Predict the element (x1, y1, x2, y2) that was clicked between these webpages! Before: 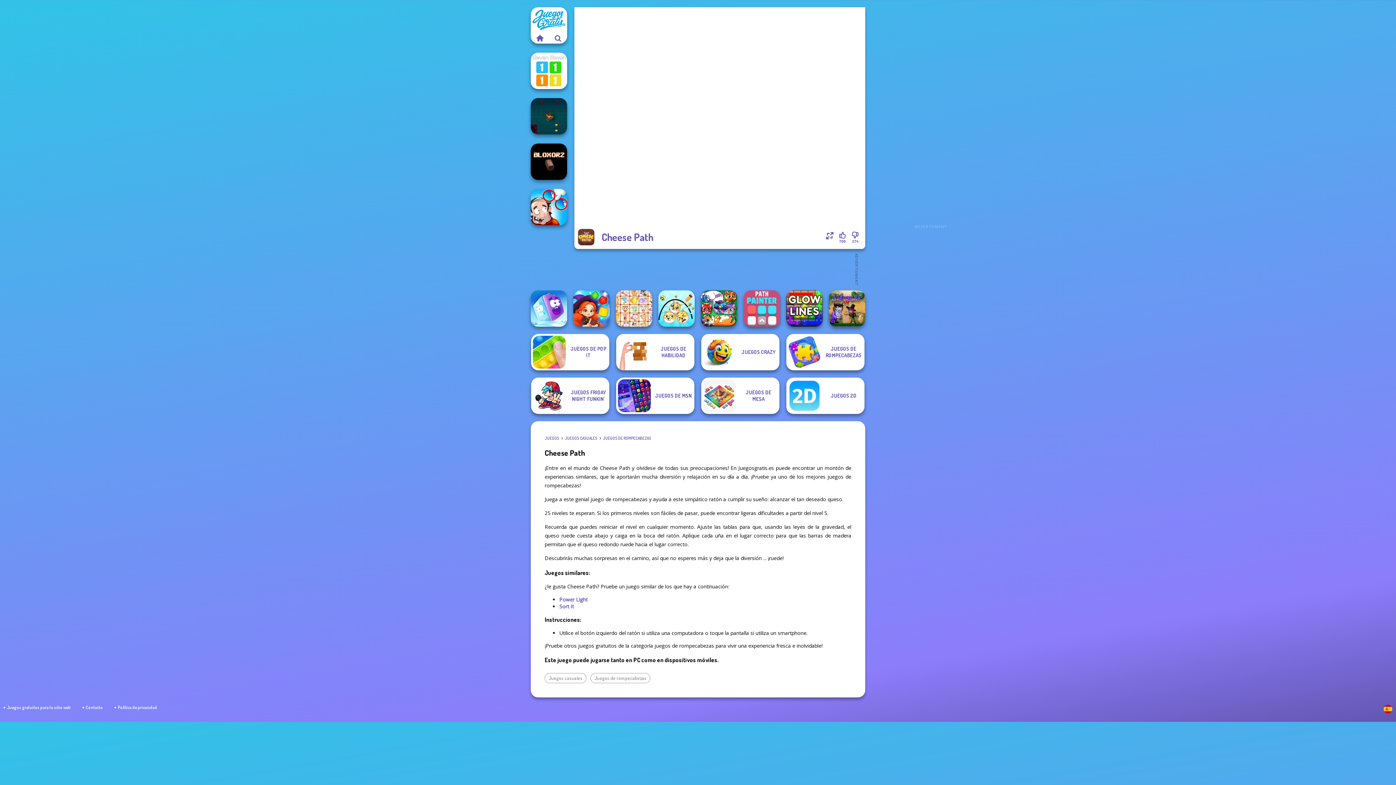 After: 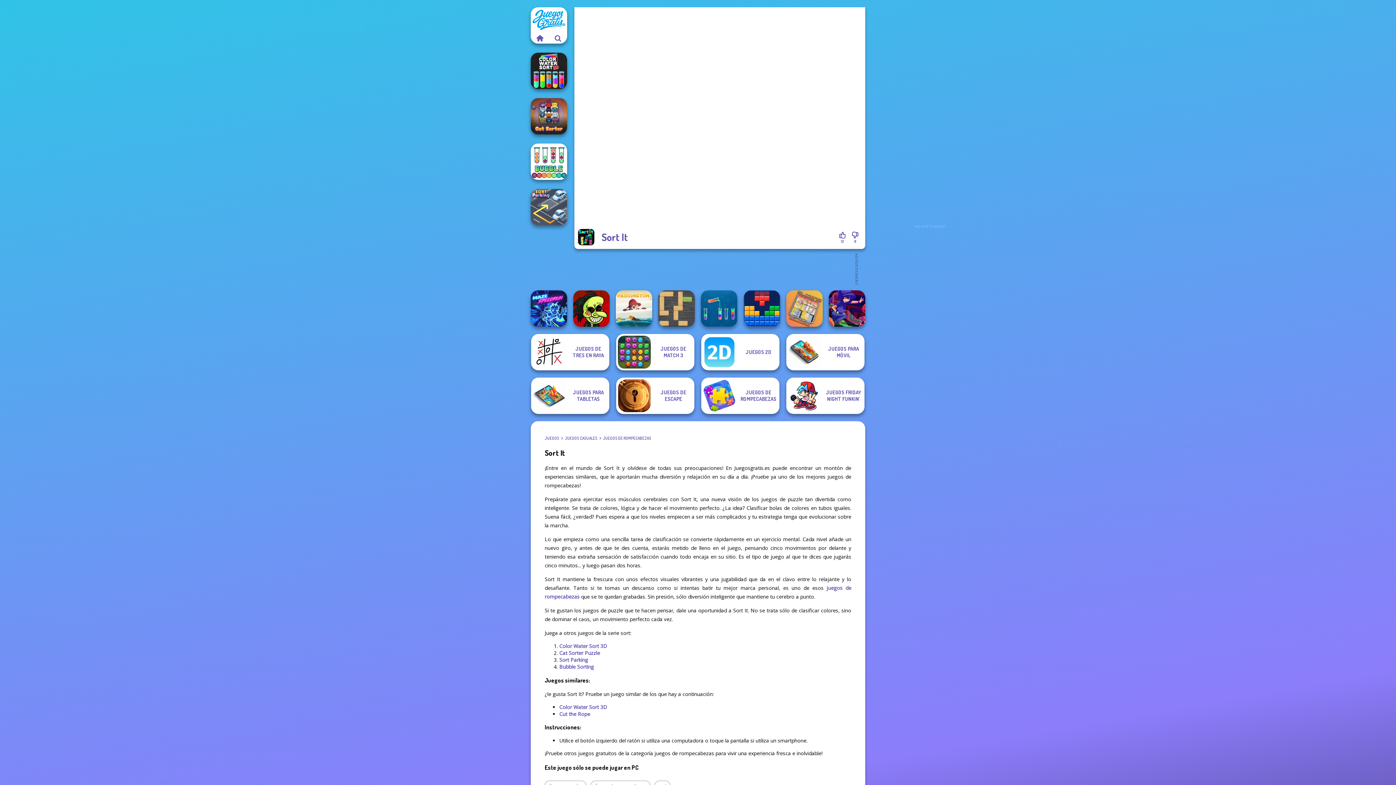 Action: label: Sort It bbox: (559, 603, 573, 610)